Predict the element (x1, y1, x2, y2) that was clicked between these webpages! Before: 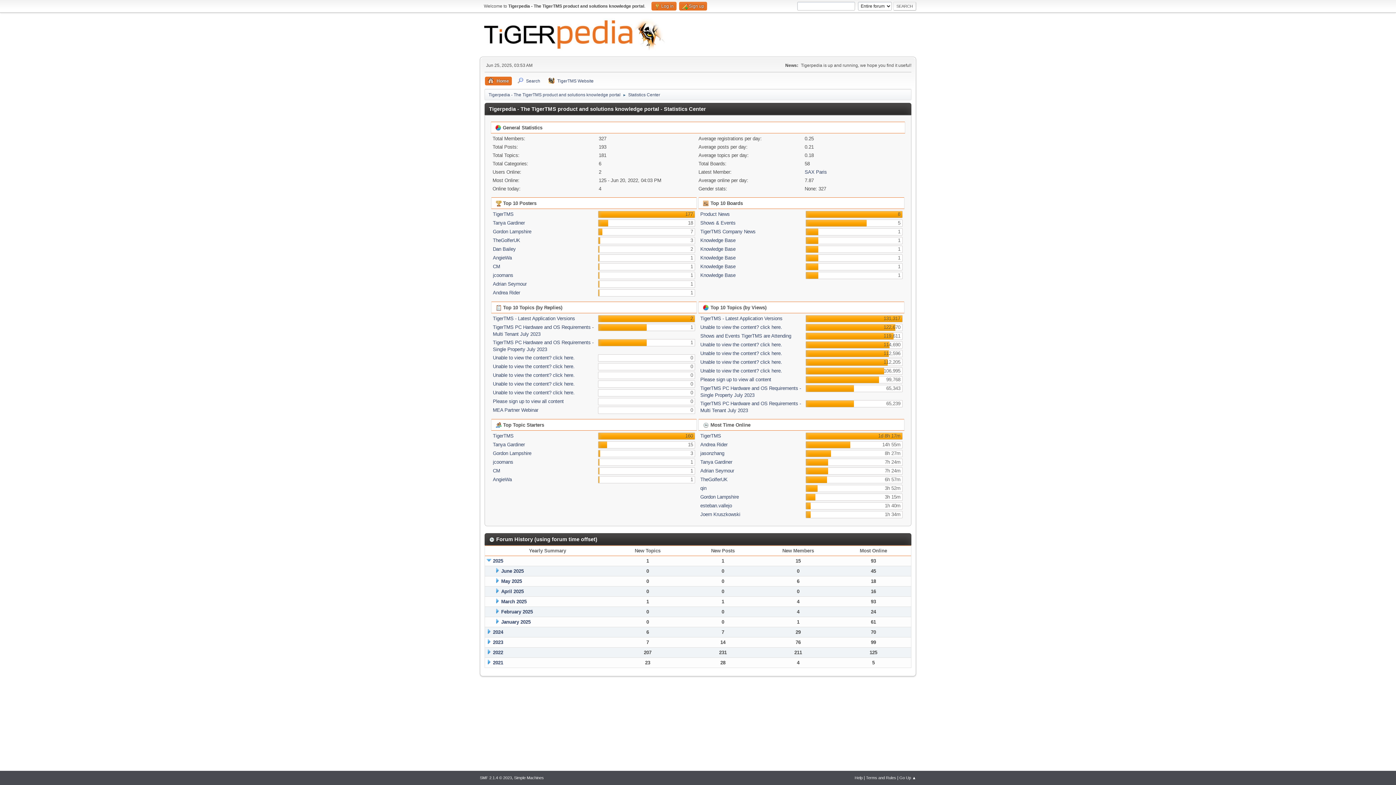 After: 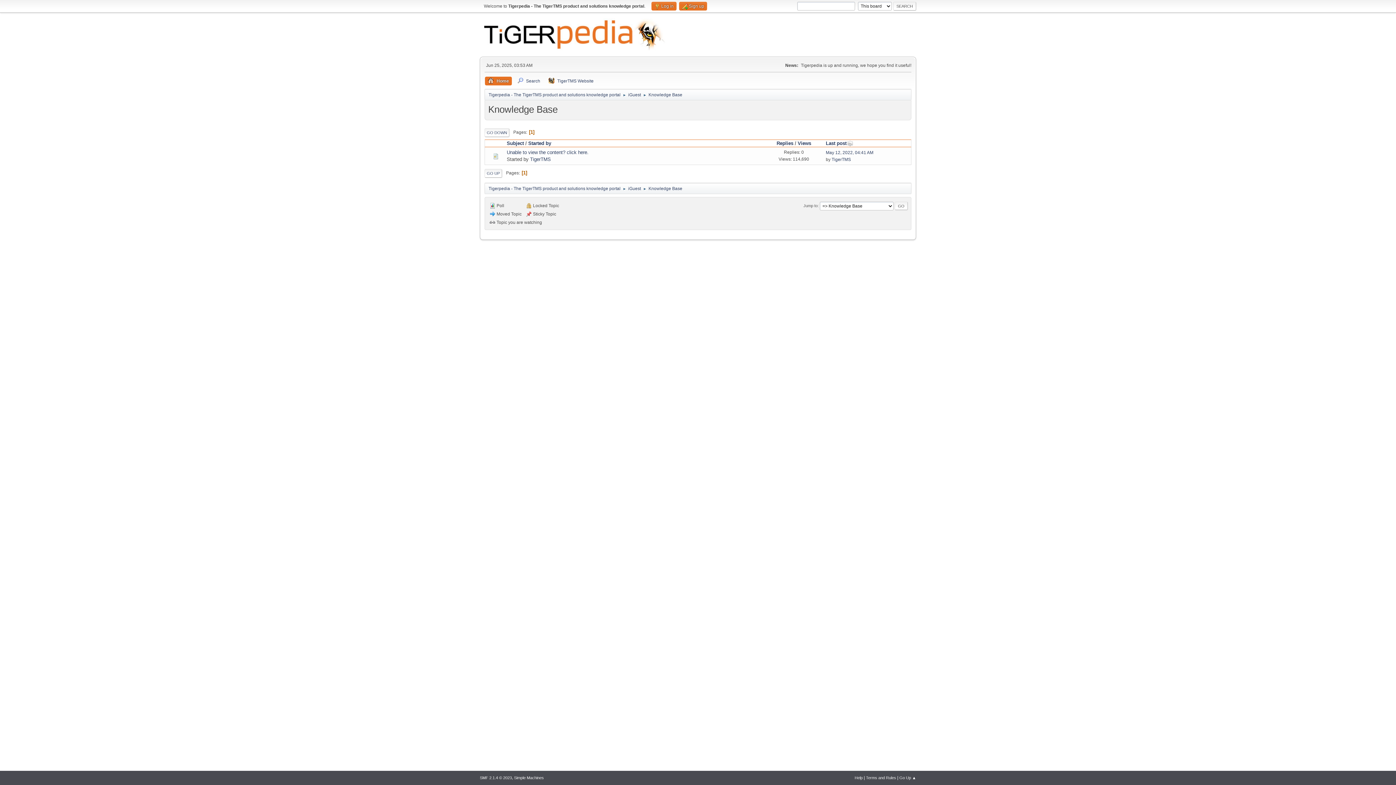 Action: bbox: (700, 255, 735, 260) label: Knowledge Base